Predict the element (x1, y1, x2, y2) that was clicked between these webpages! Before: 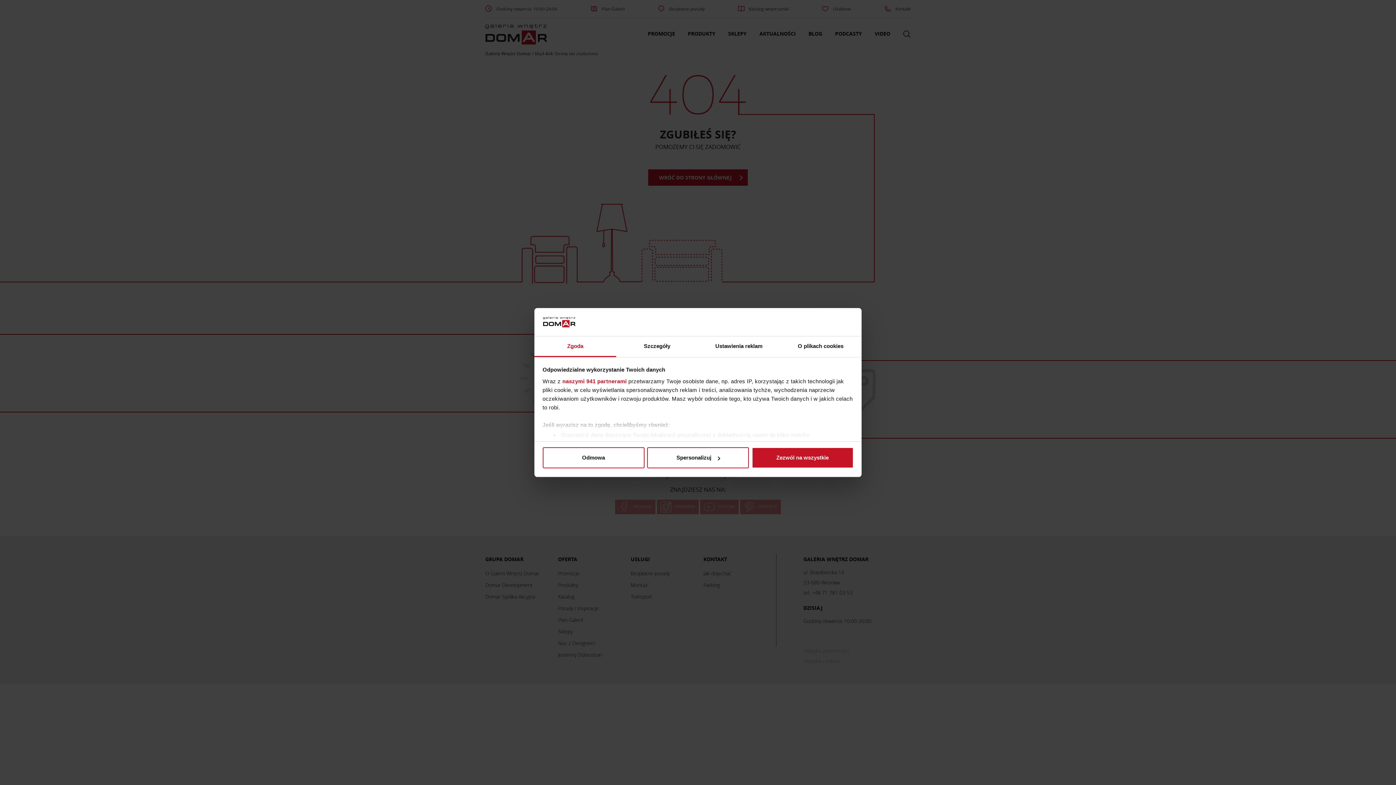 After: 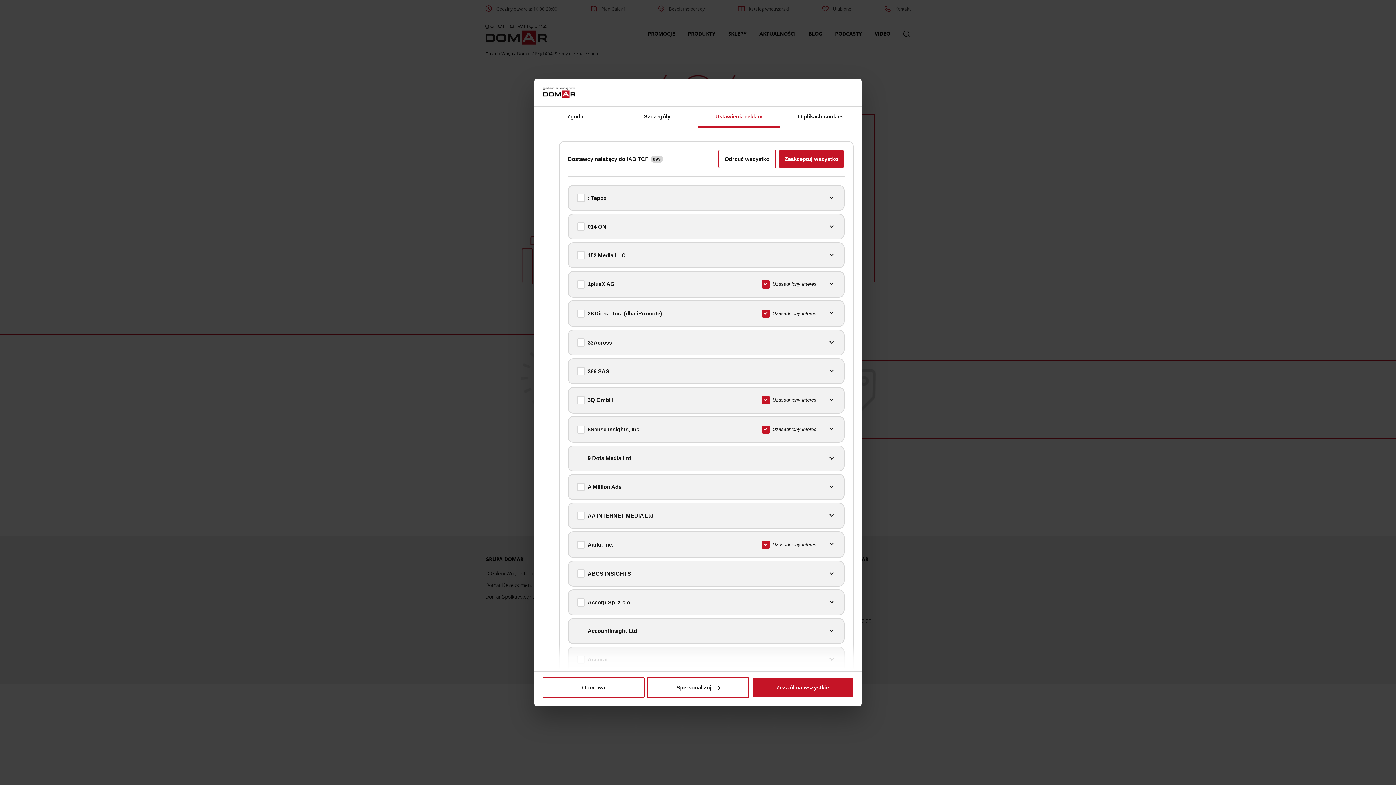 Action: bbox: (562, 378, 626, 384) label: naszymi 941 partnerami